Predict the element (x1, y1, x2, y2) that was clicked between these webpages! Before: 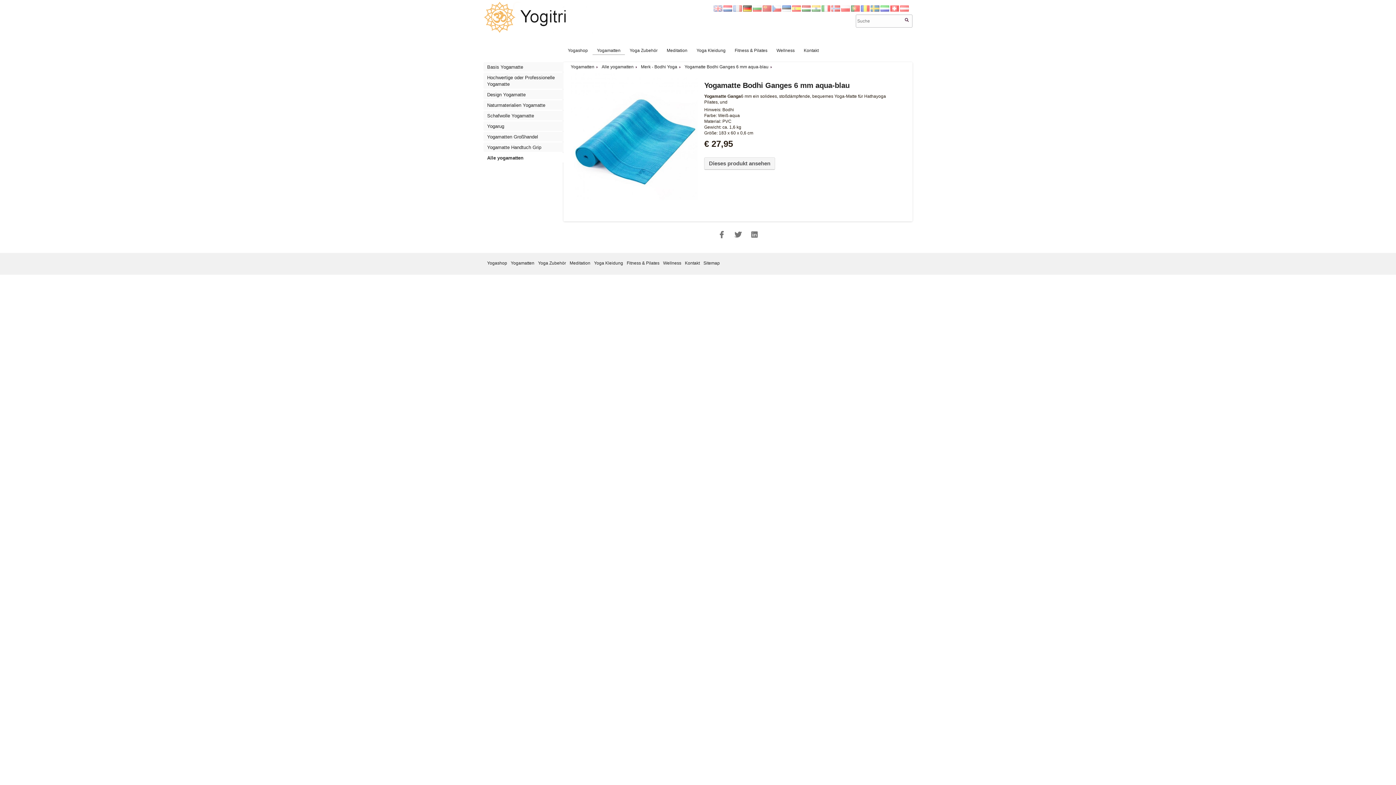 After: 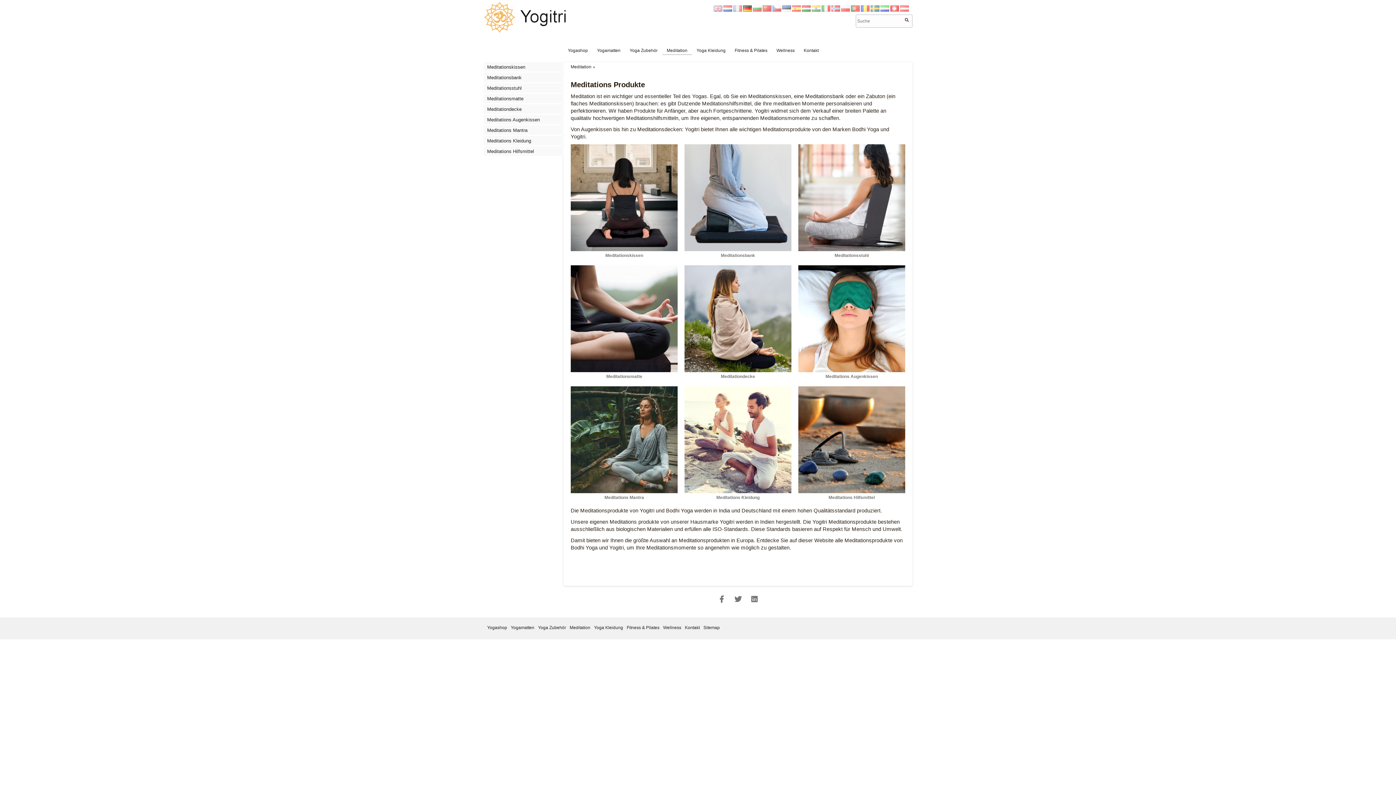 Action: label: Meditation bbox: (569, 260, 590, 265)